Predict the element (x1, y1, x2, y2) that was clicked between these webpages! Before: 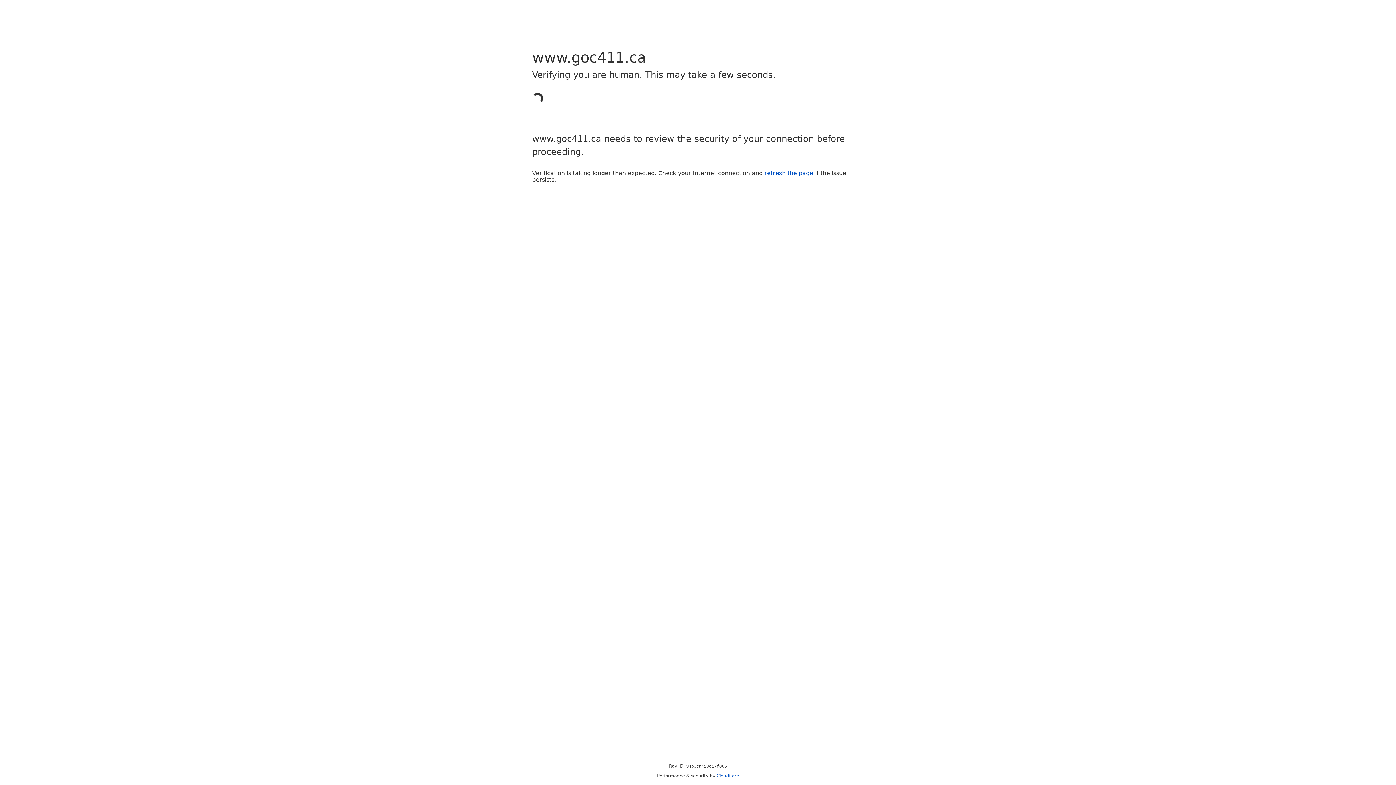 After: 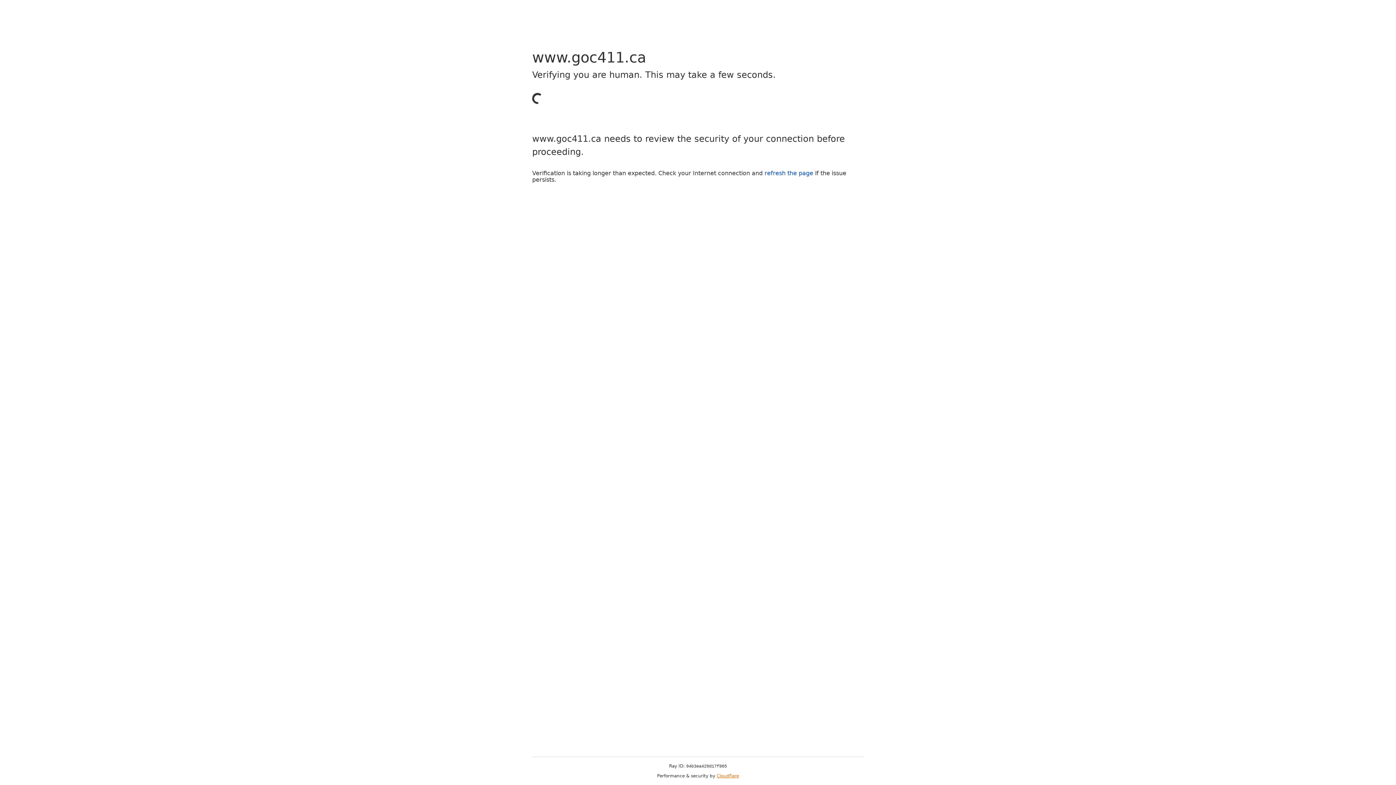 Action: label: Cloudflare bbox: (716, 773, 739, 778)